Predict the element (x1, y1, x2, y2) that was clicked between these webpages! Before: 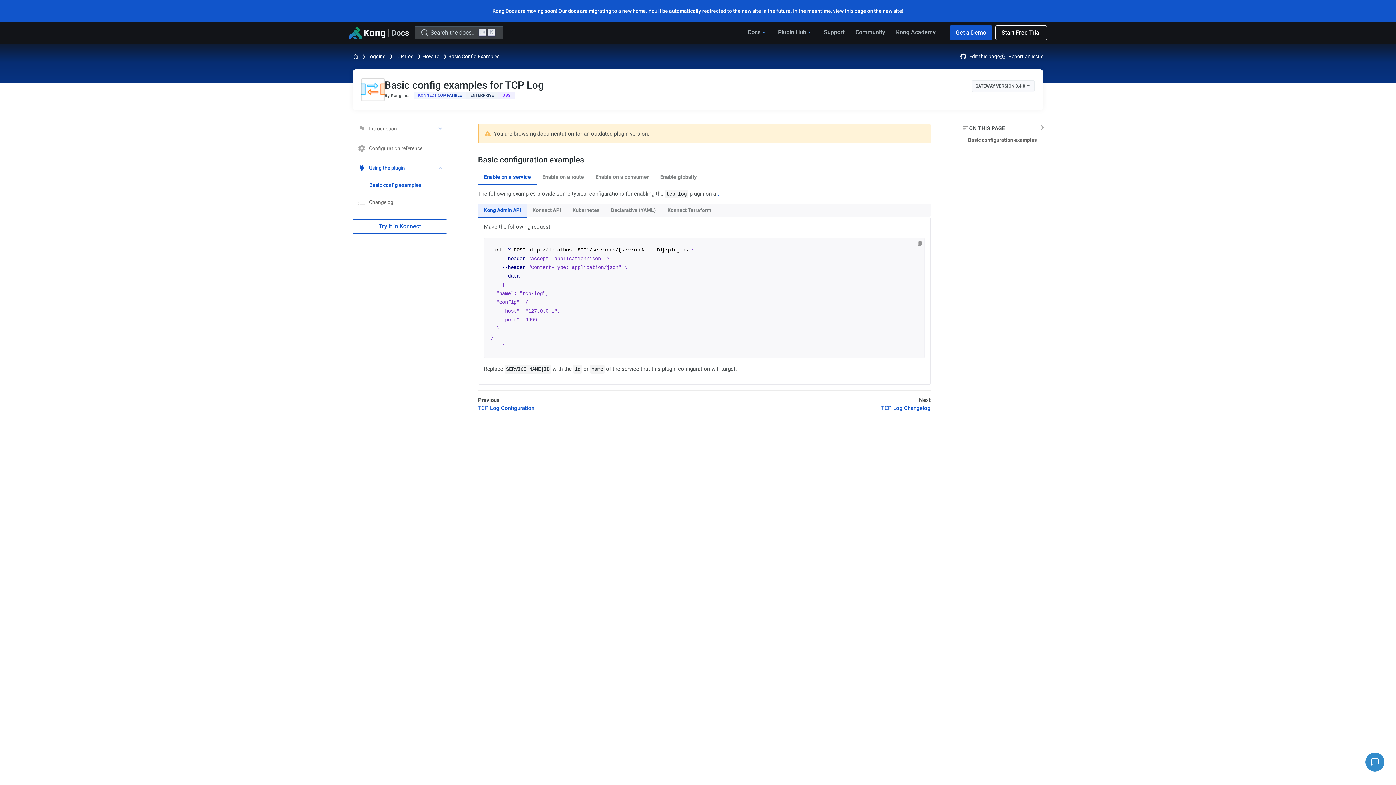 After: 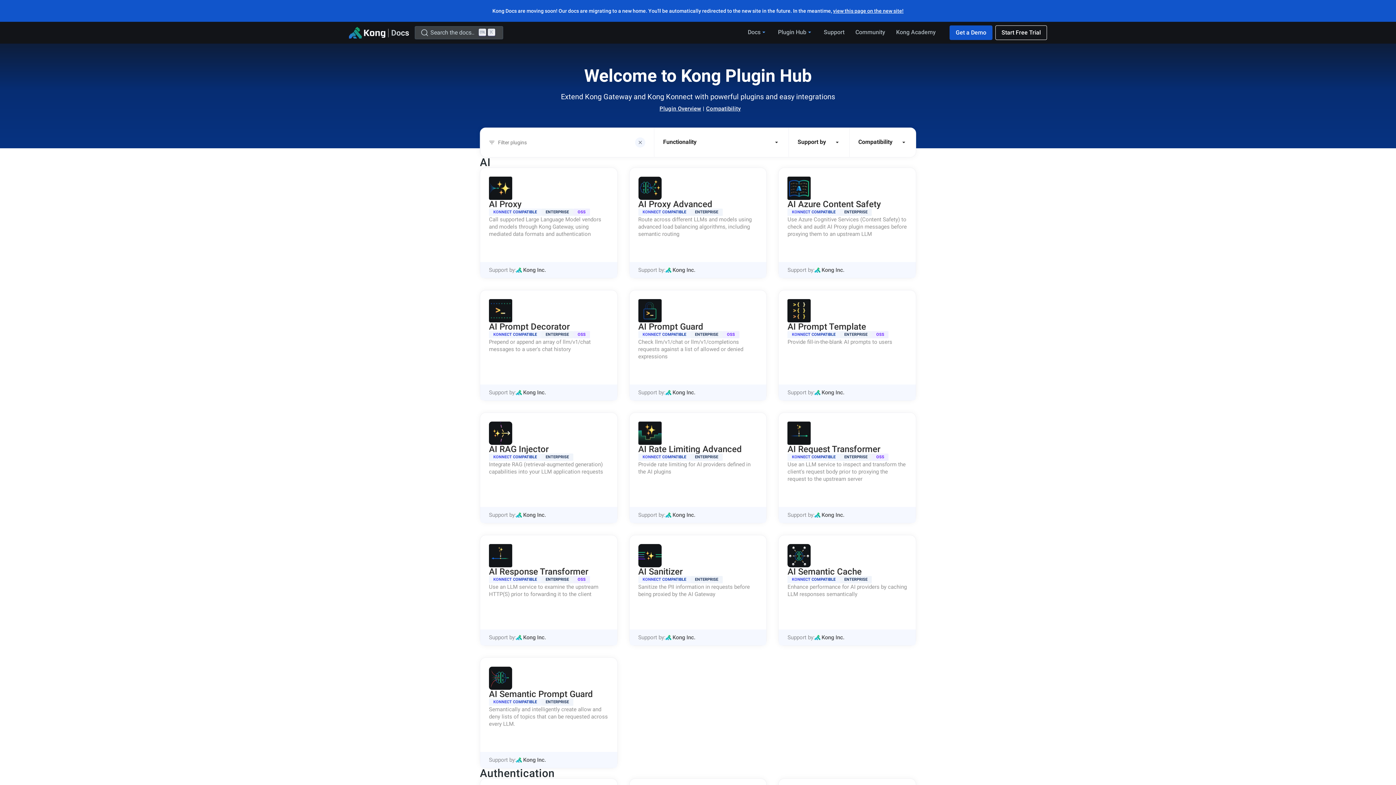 Action: bbox: (352, 53, 358, 59)